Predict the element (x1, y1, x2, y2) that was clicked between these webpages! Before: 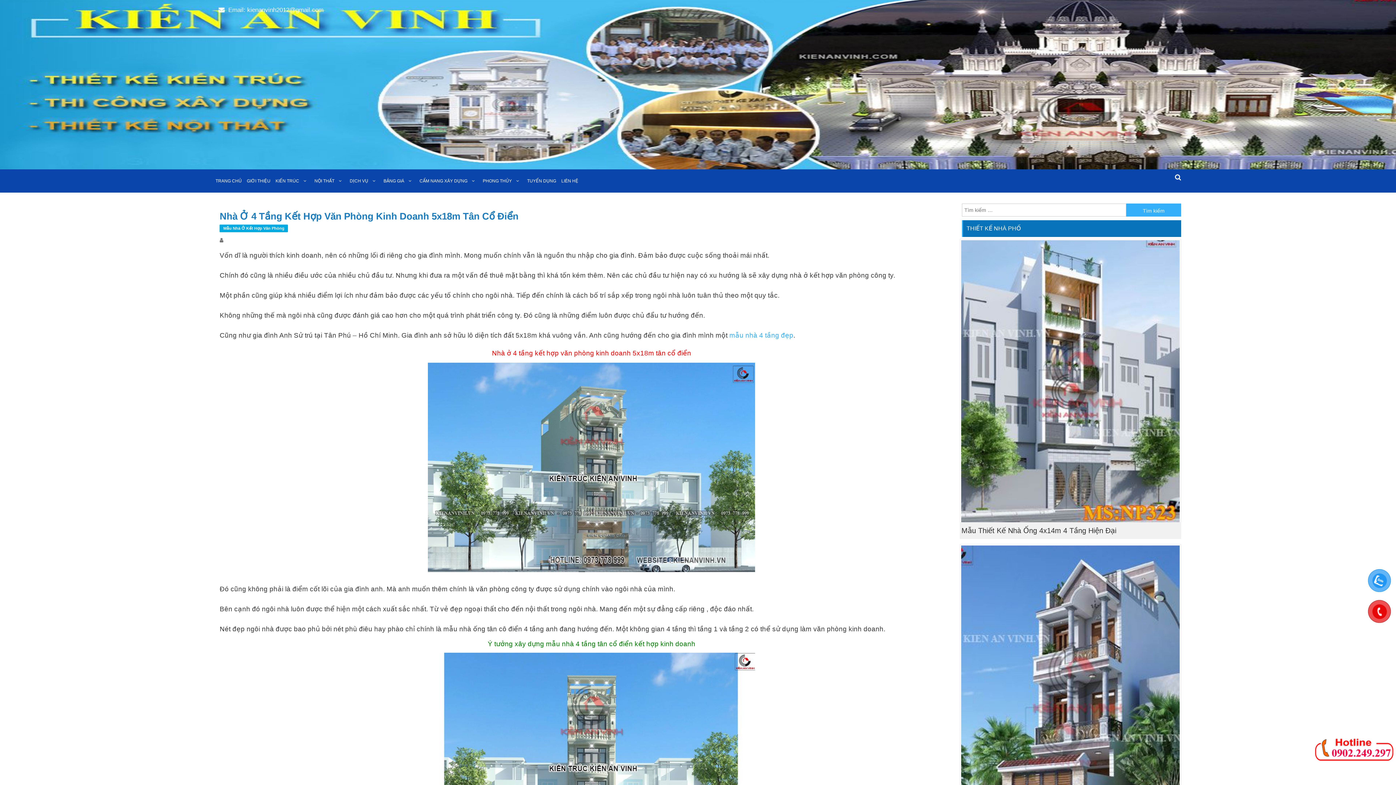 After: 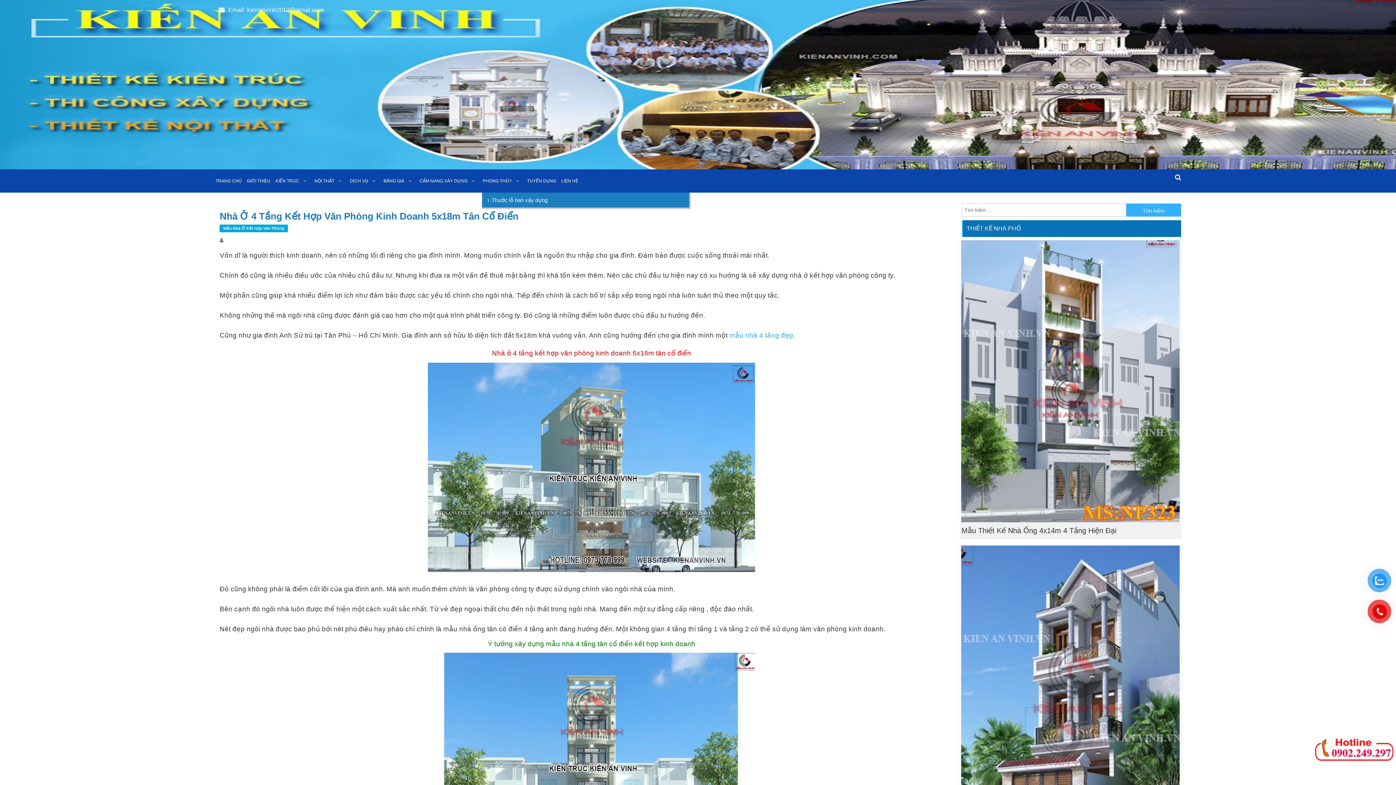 Action: bbox: (482, 169, 522, 192) label: PHONG THỦY